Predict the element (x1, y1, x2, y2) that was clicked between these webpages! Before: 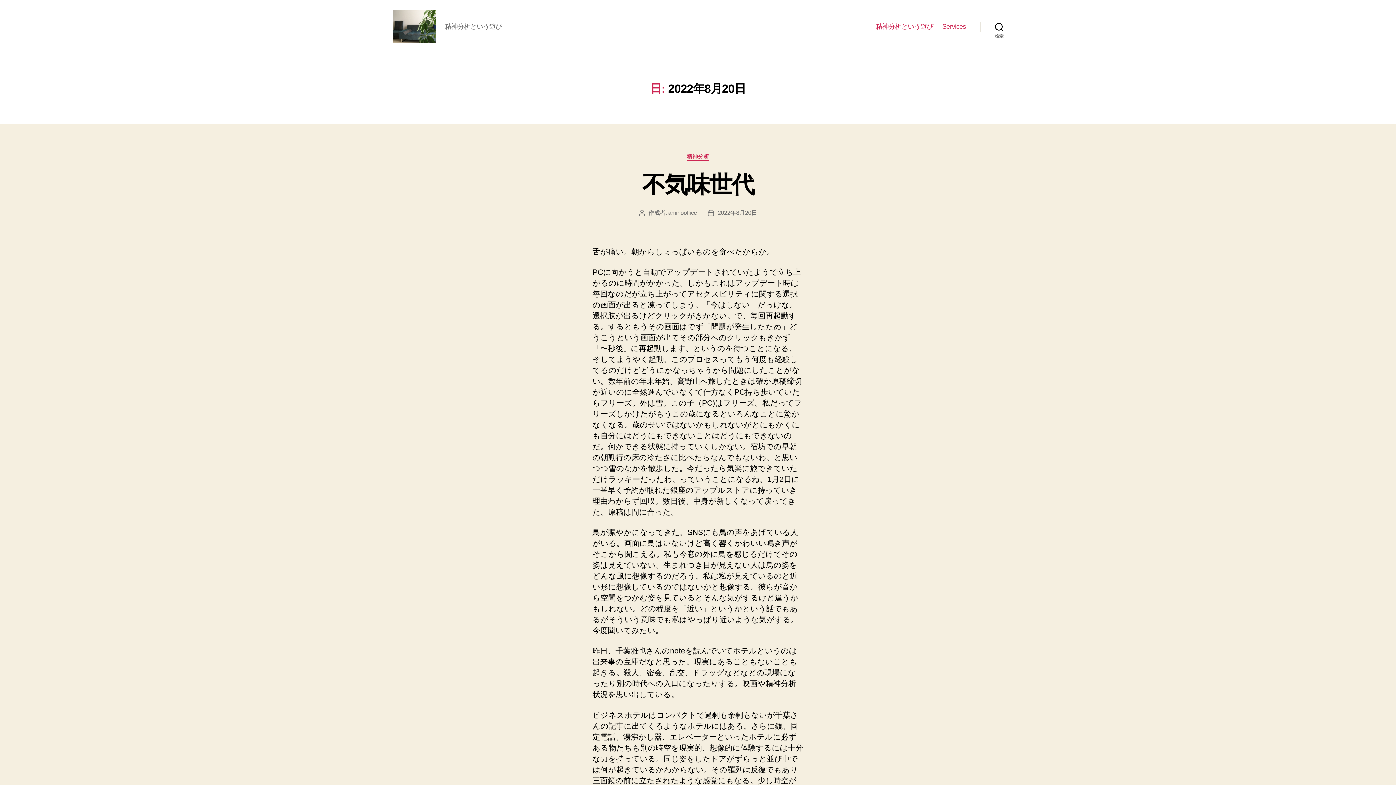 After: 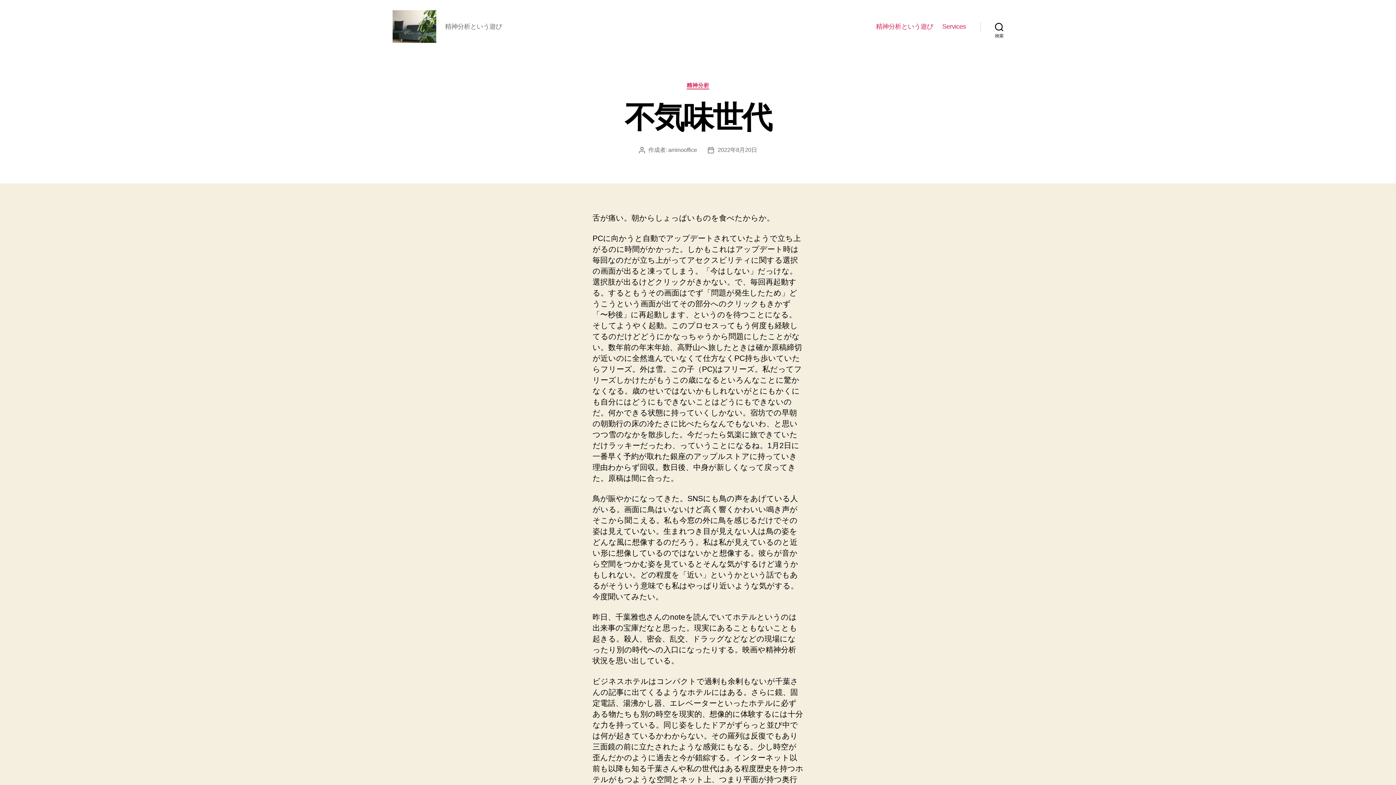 Action: bbox: (642, 171, 753, 197) label: 不気味世代